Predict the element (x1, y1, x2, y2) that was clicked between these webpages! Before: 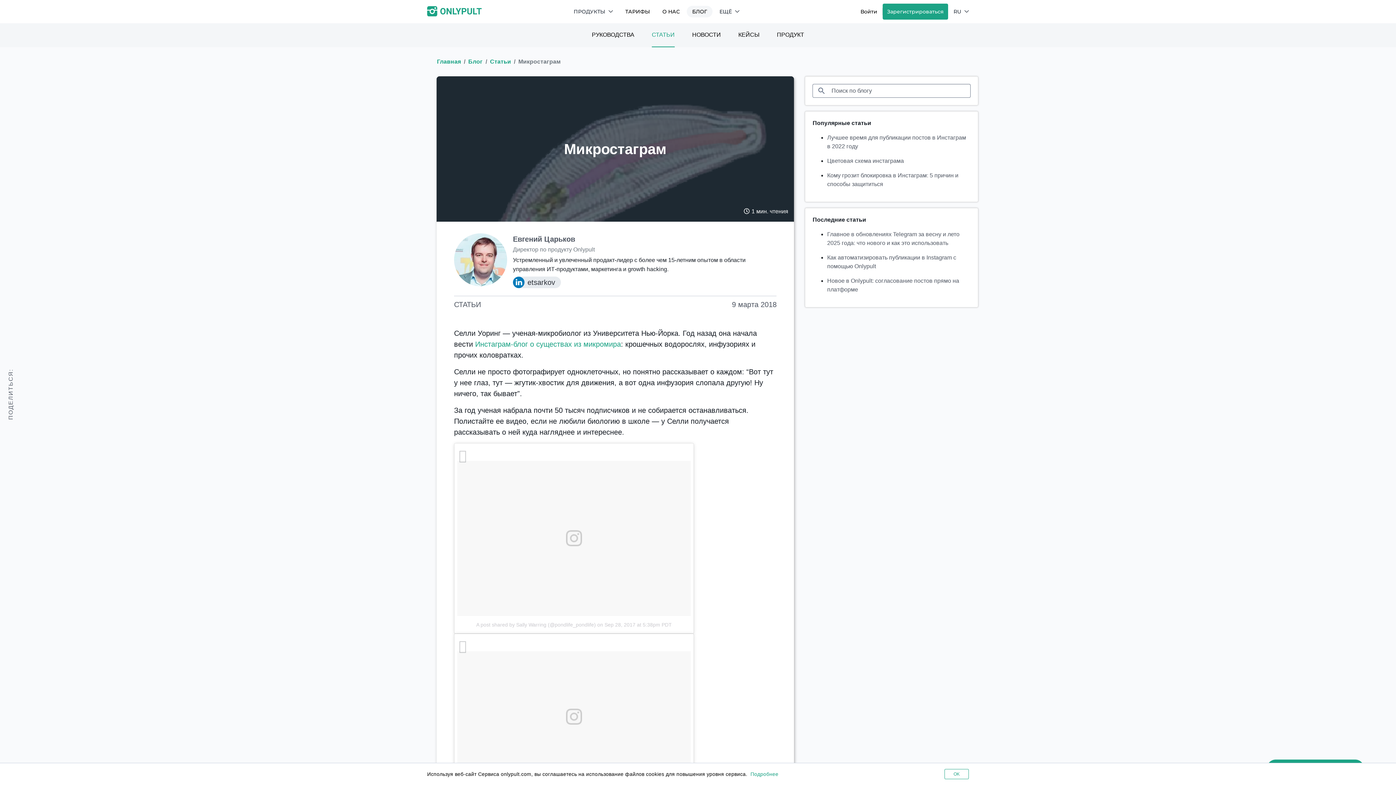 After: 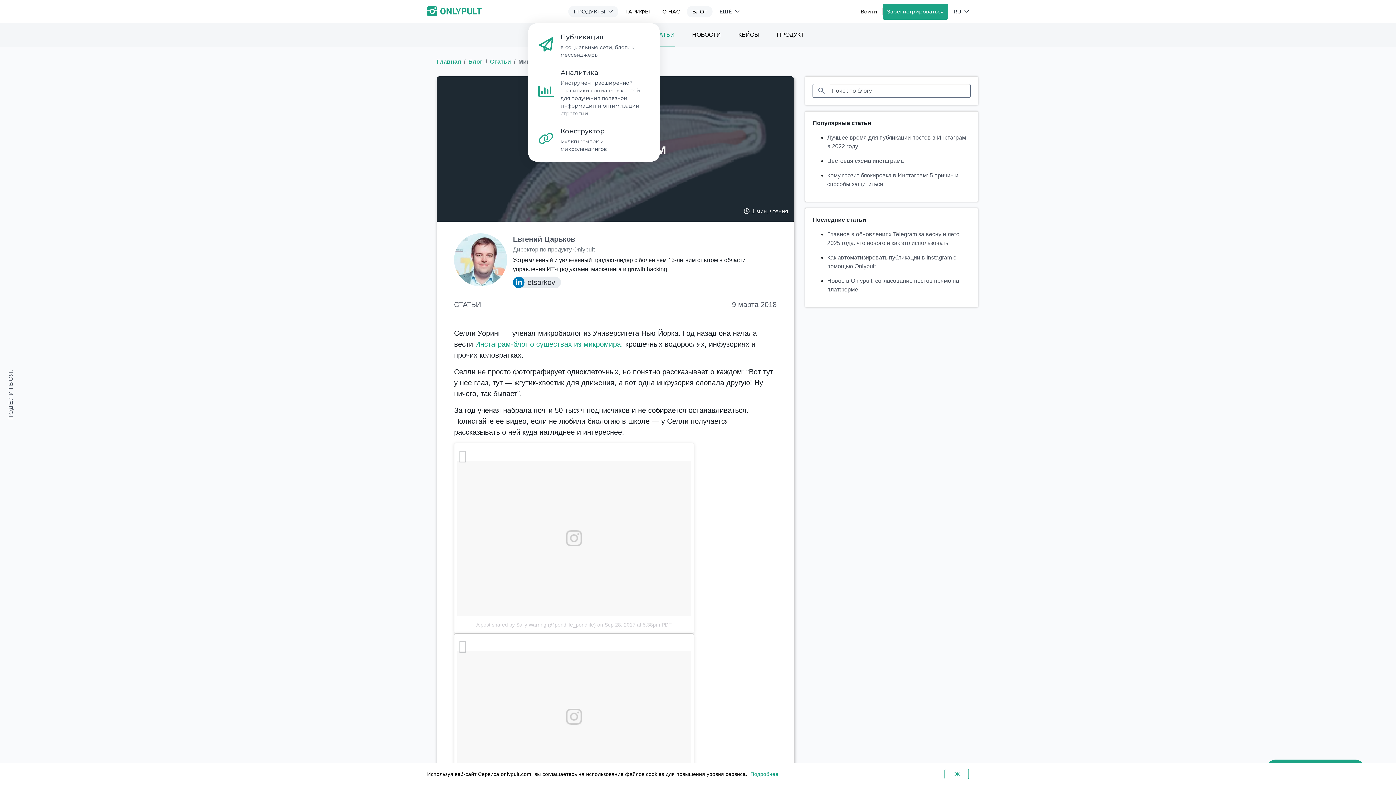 Action: bbox: (568, 5, 618, 17) label: ПРОДУКТЫ